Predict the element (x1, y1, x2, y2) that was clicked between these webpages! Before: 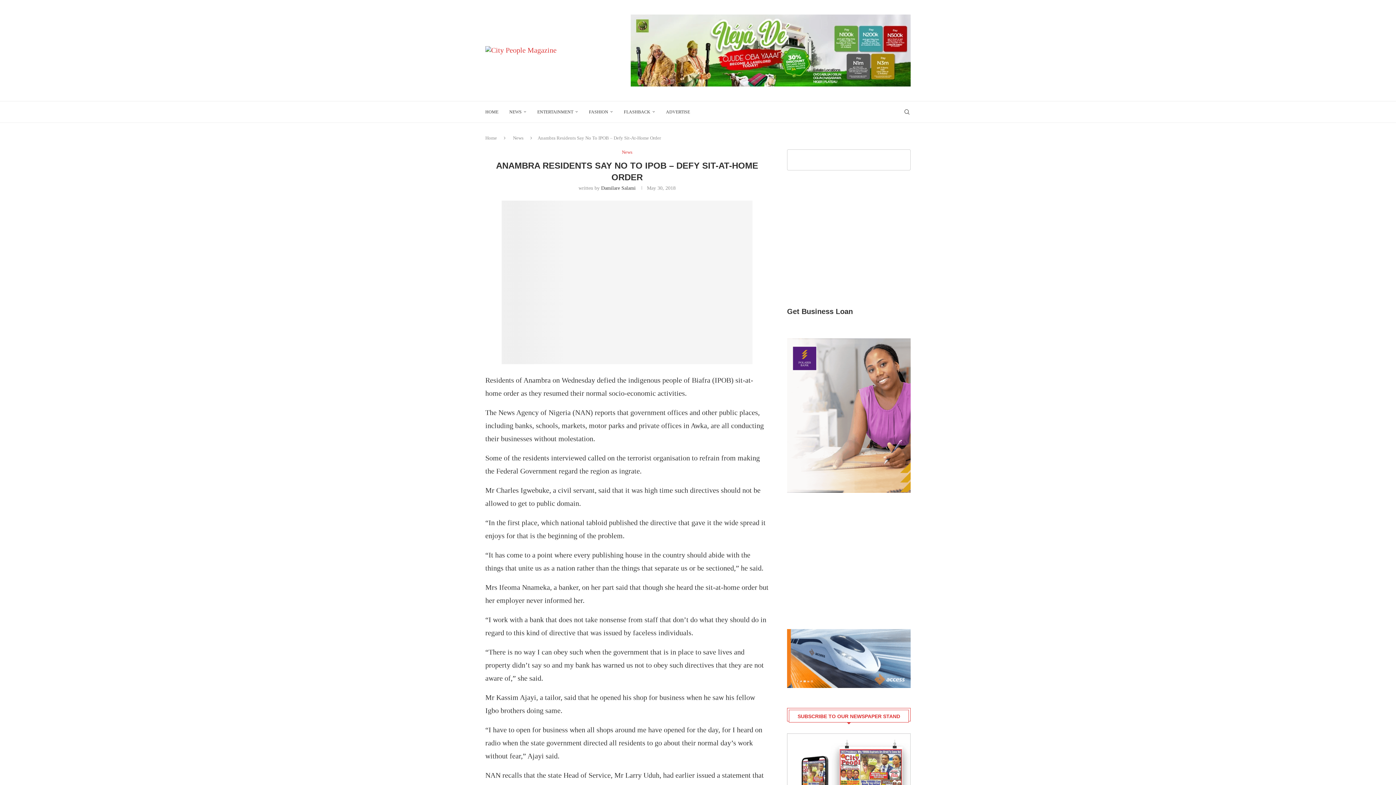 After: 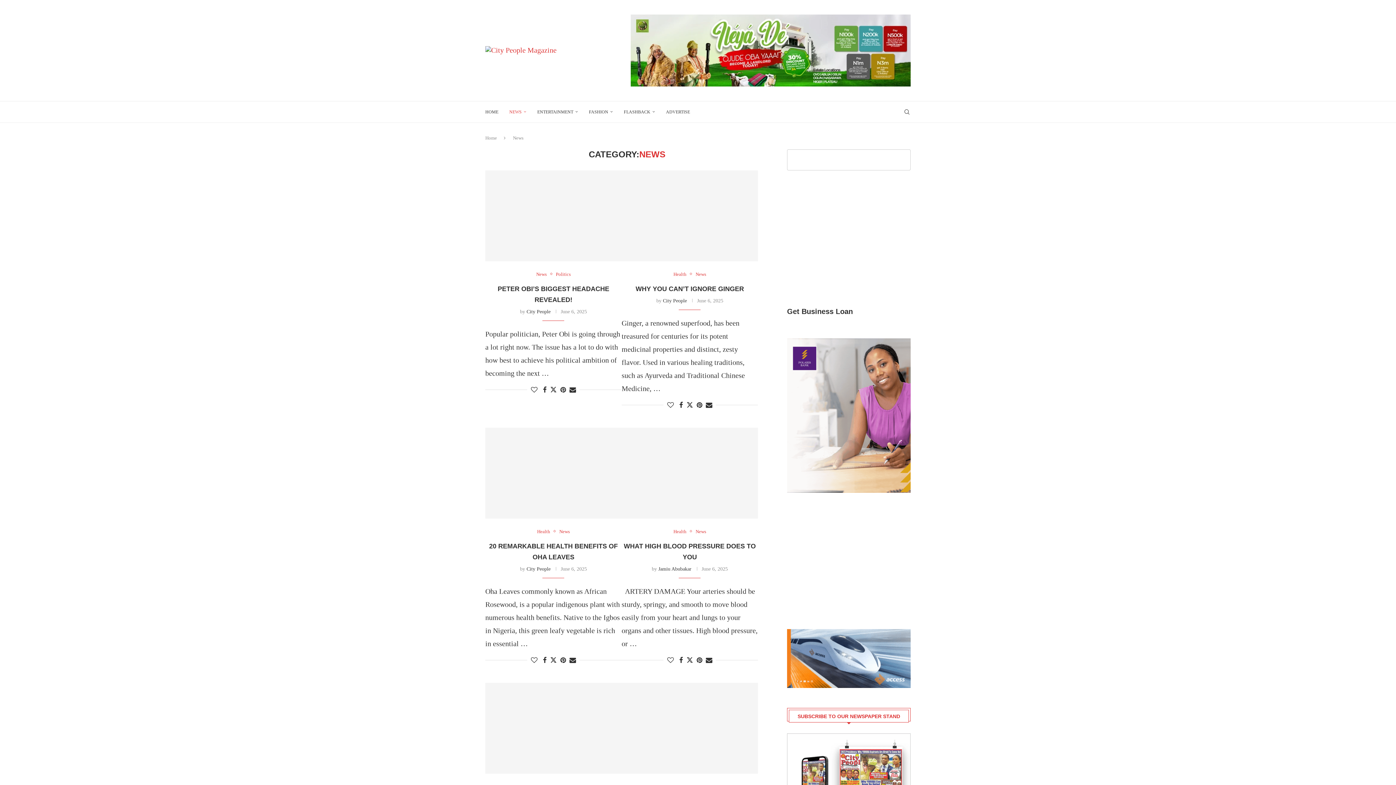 Action: label: News bbox: (513, 135, 523, 140)